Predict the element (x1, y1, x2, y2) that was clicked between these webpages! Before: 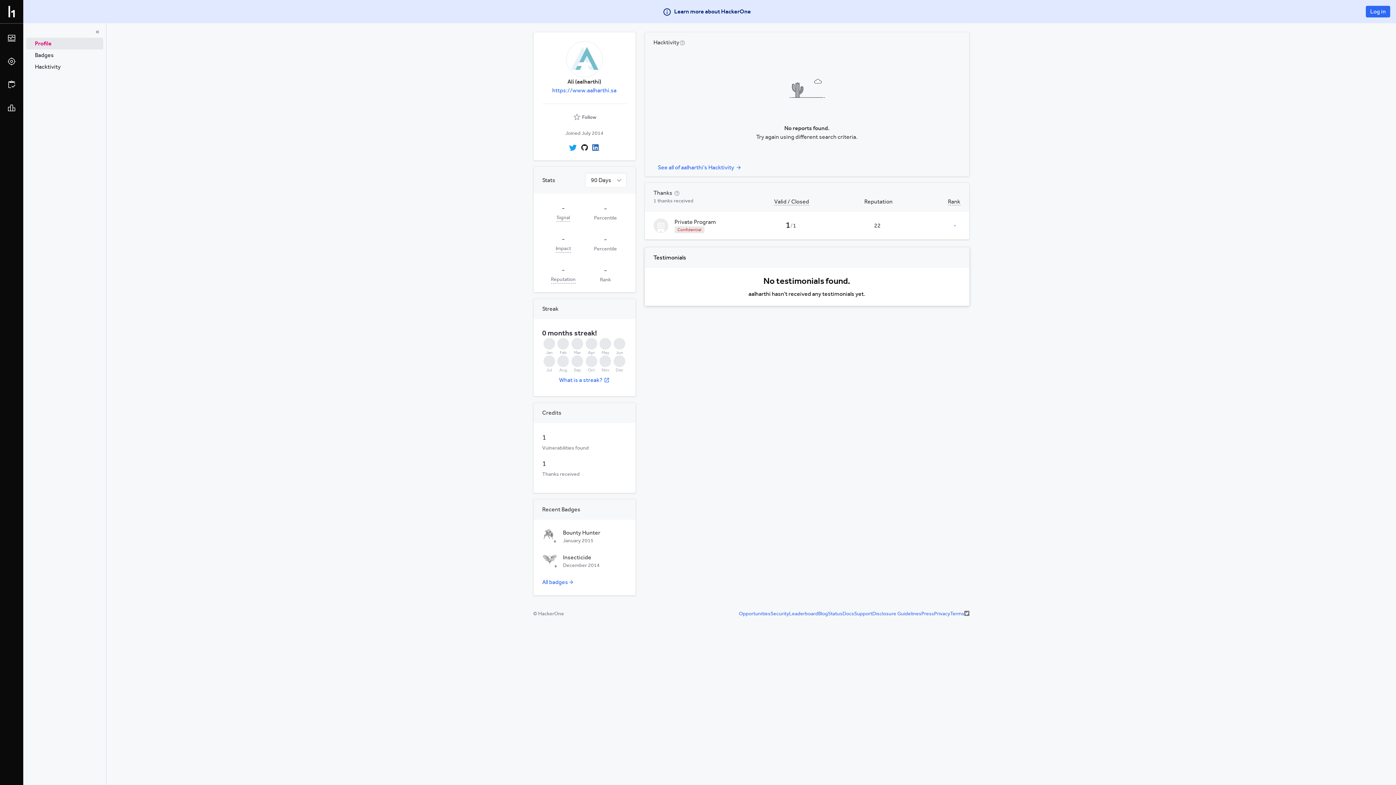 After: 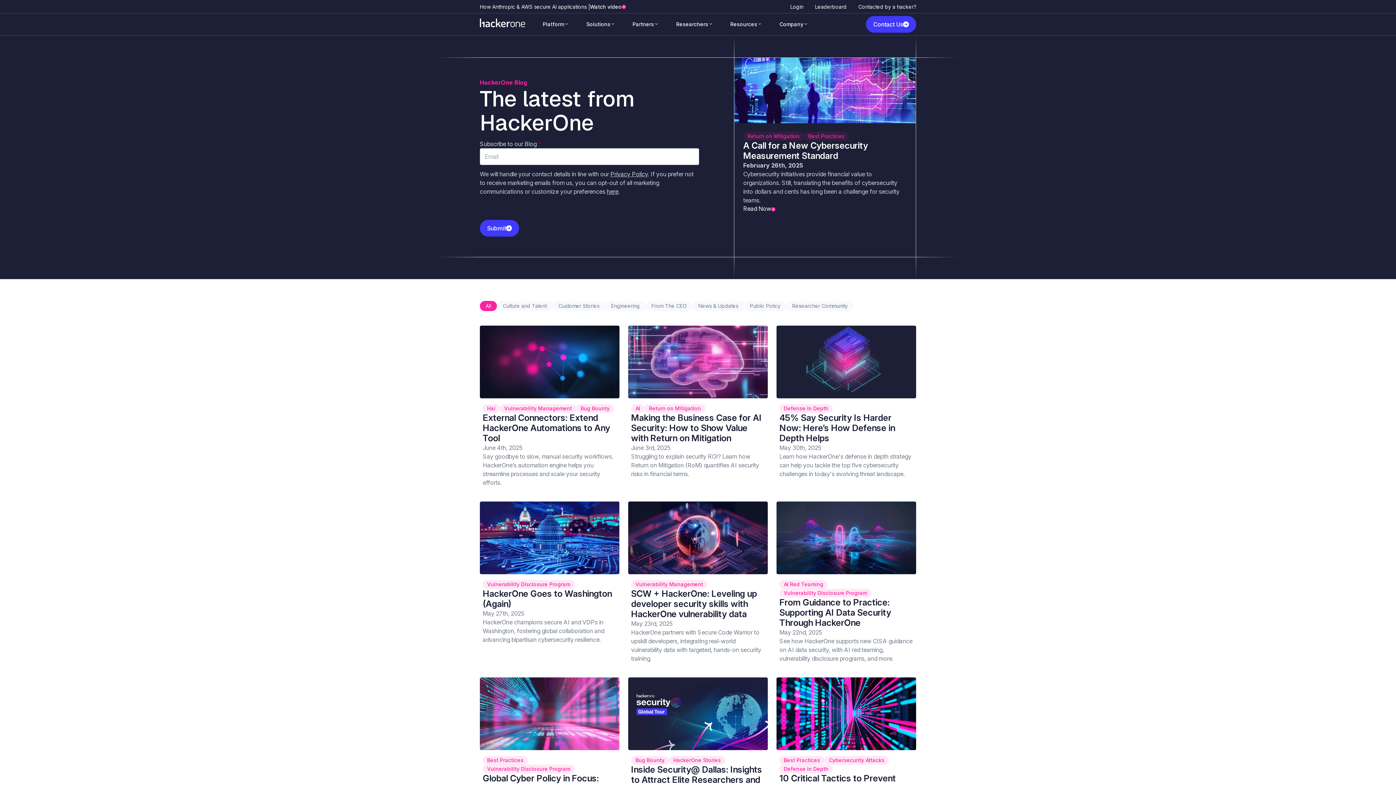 Action: bbox: (818, 423, 828, 429) label: Blog